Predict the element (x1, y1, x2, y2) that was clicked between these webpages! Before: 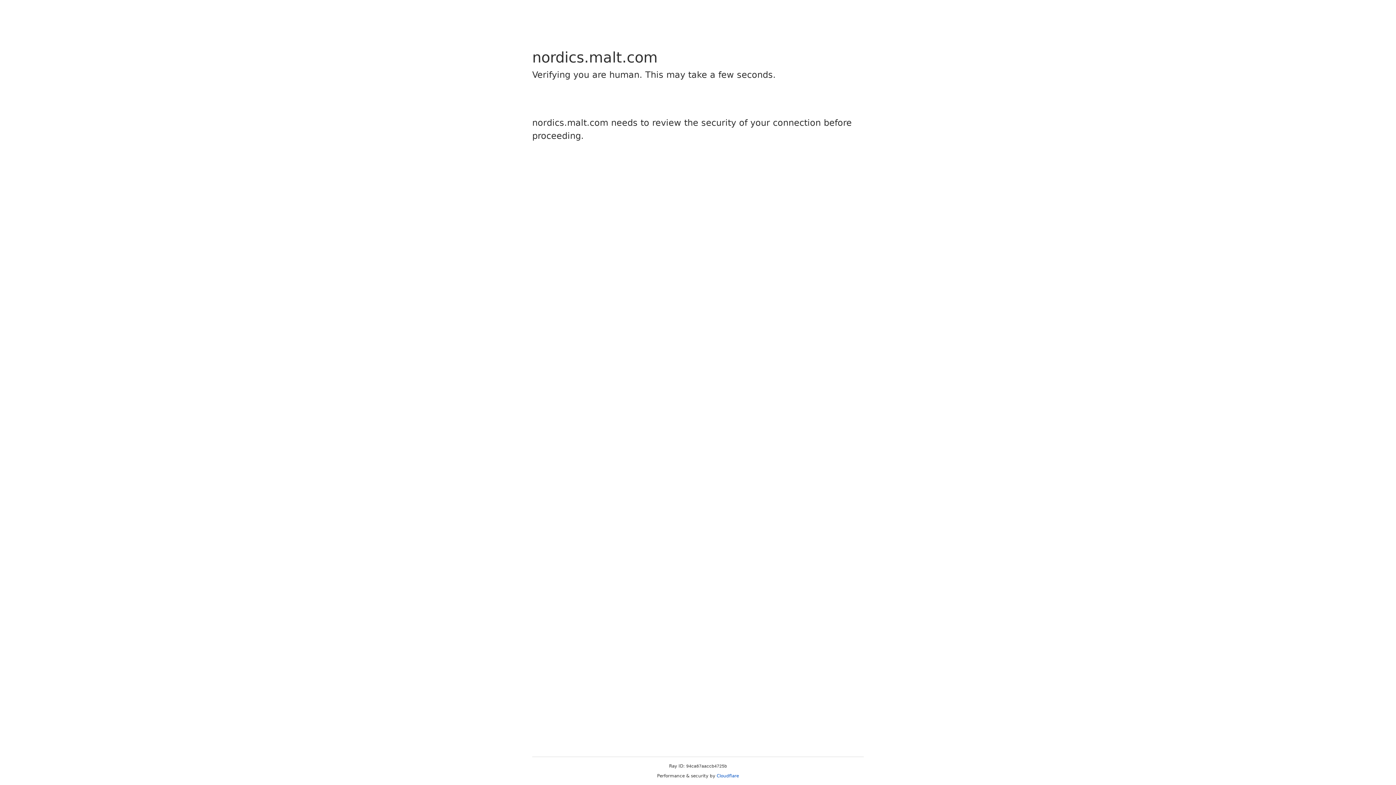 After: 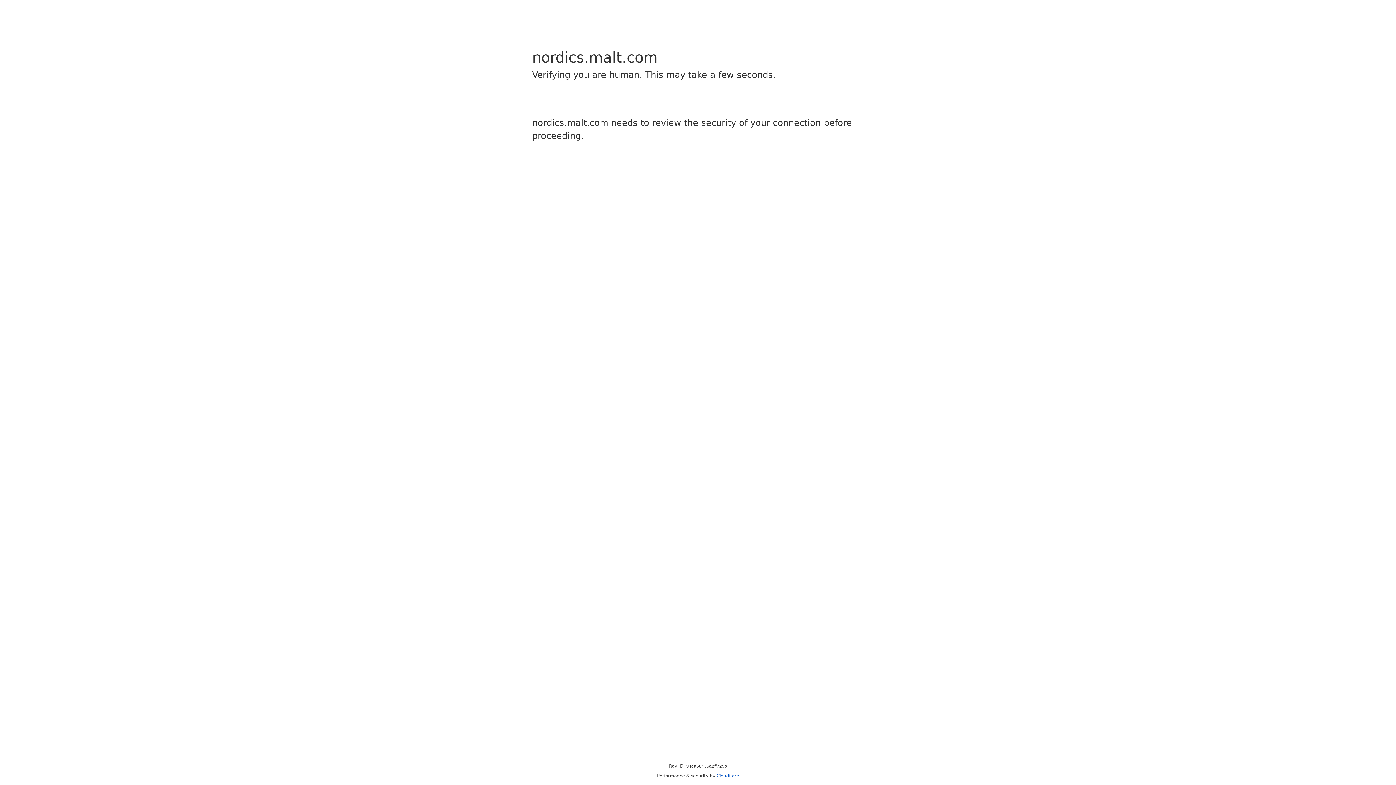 Action: label: Cloudflare bbox: (716, 773, 739, 778)